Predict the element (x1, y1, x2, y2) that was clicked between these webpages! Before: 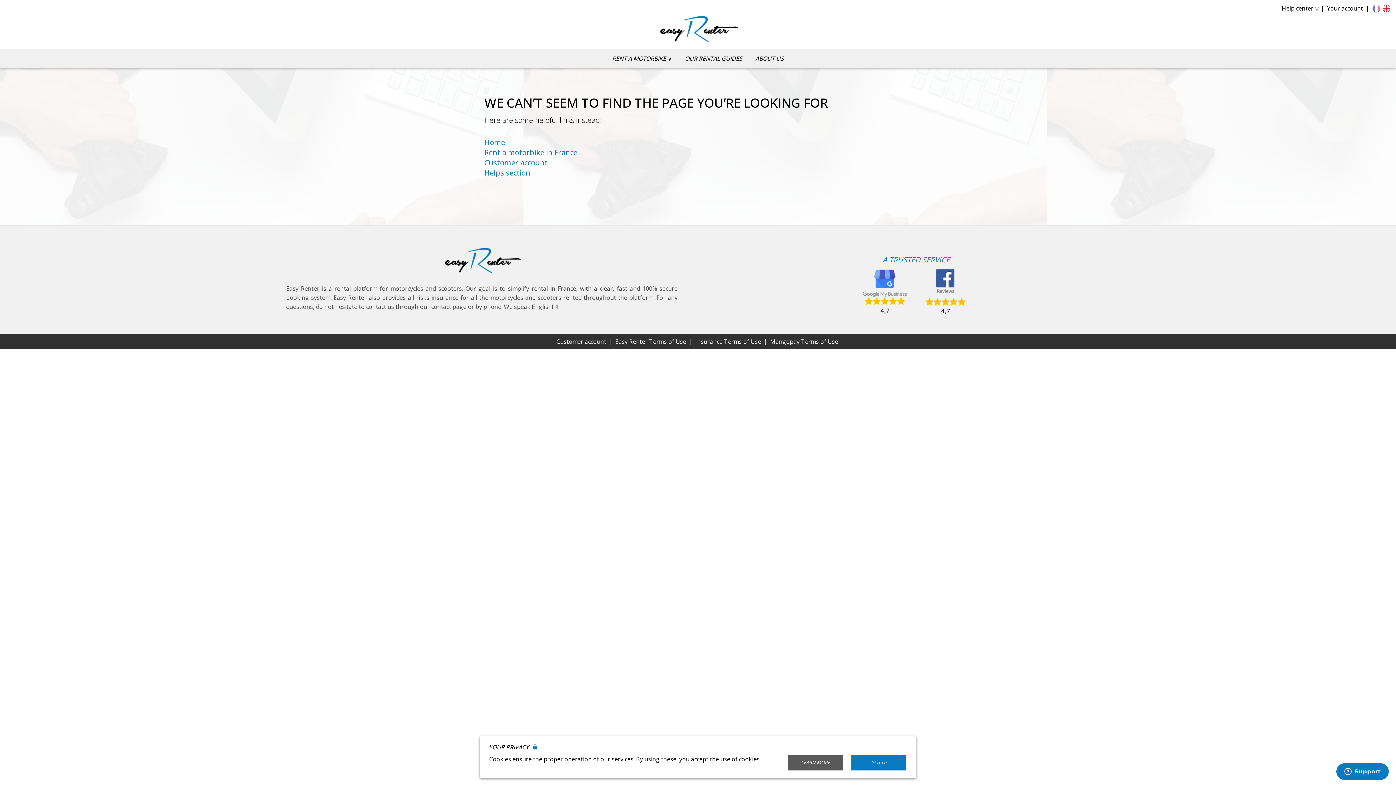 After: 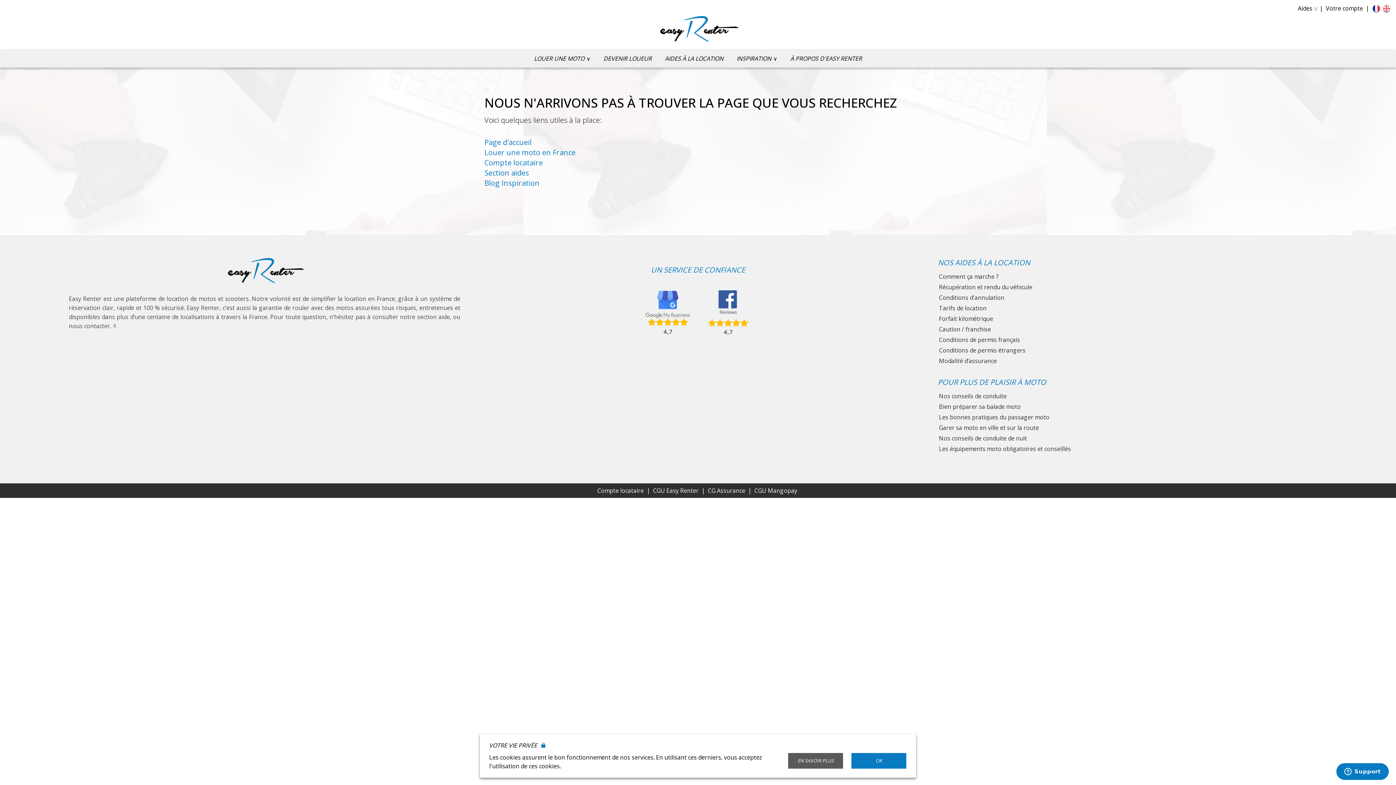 Action: bbox: (1373, 4, 1380, 12)